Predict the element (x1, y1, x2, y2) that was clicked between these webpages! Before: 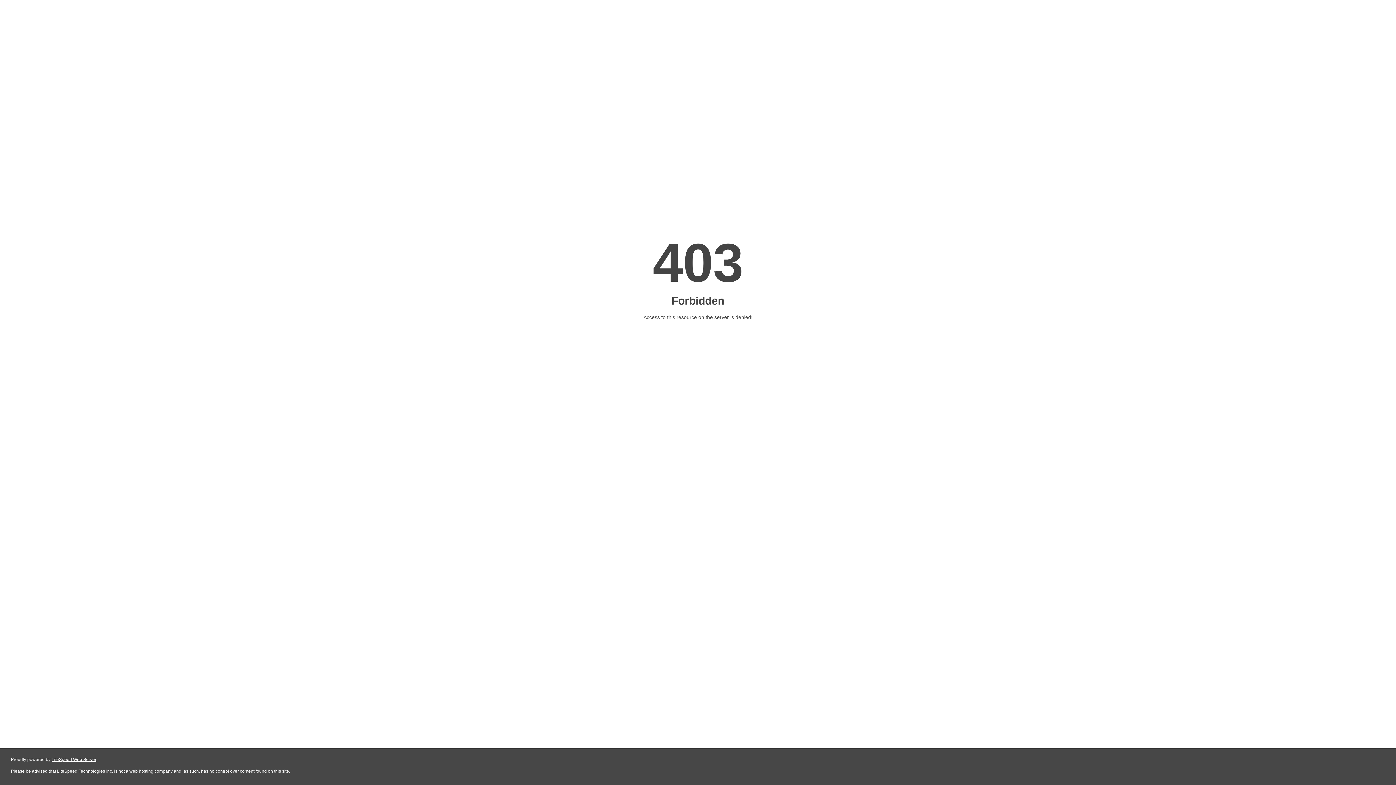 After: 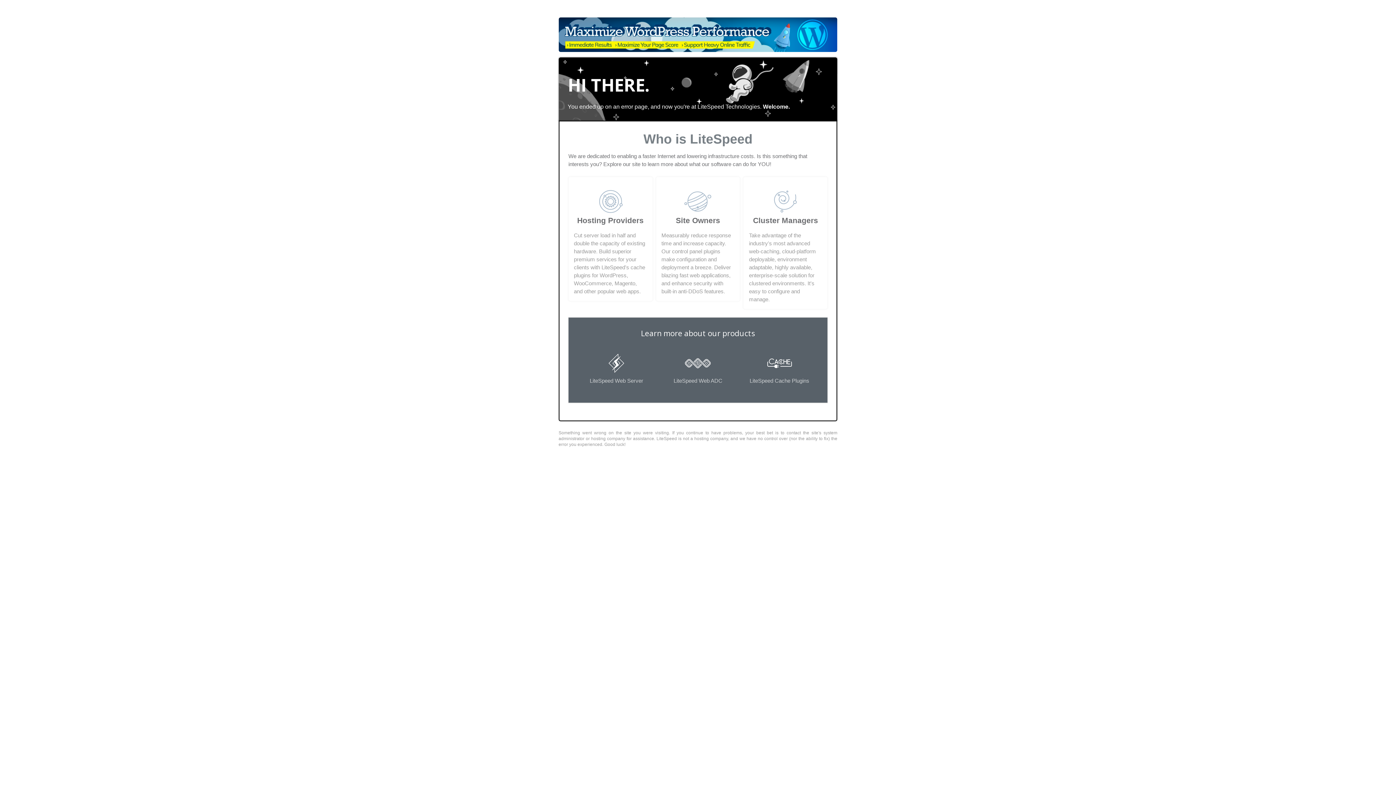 Action: bbox: (51, 757, 96, 762) label: LiteSpeed Web Server